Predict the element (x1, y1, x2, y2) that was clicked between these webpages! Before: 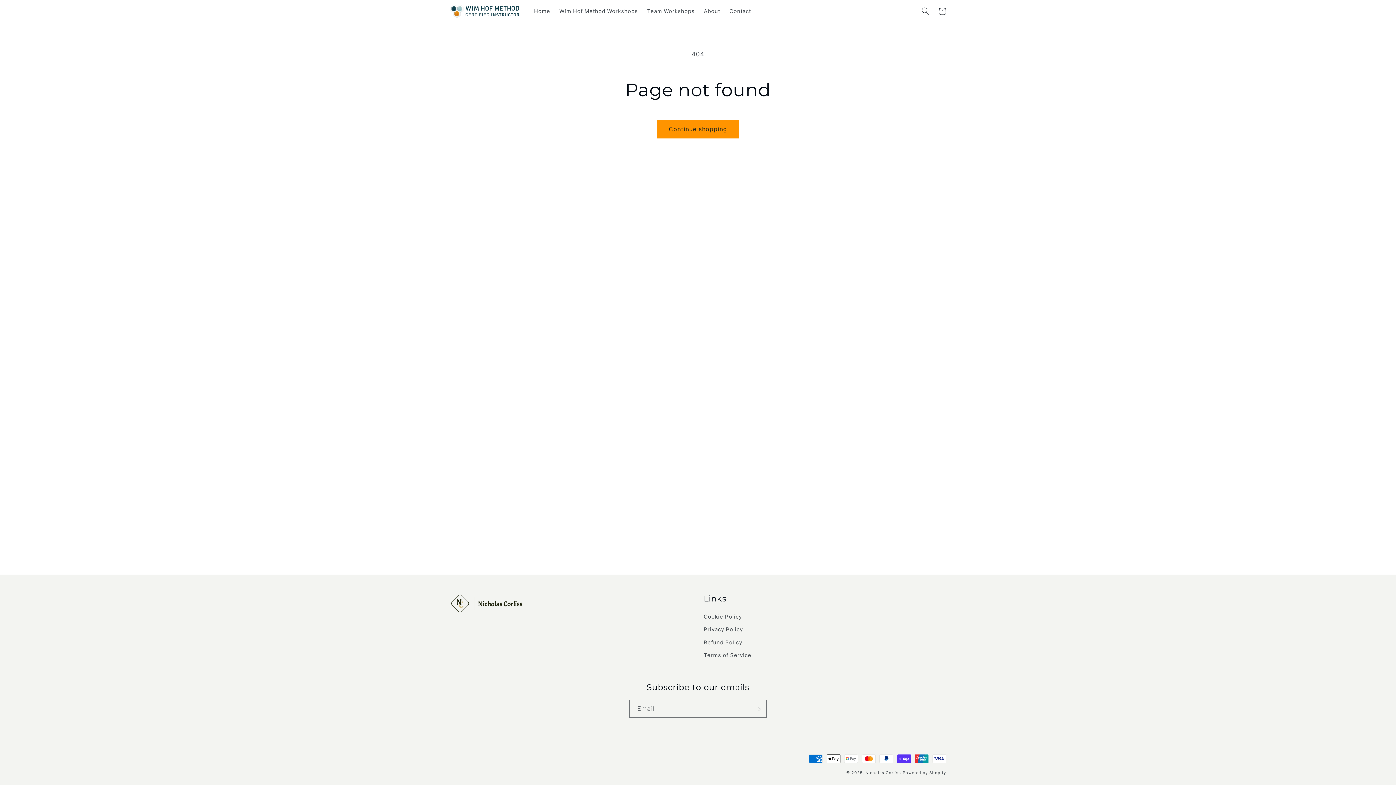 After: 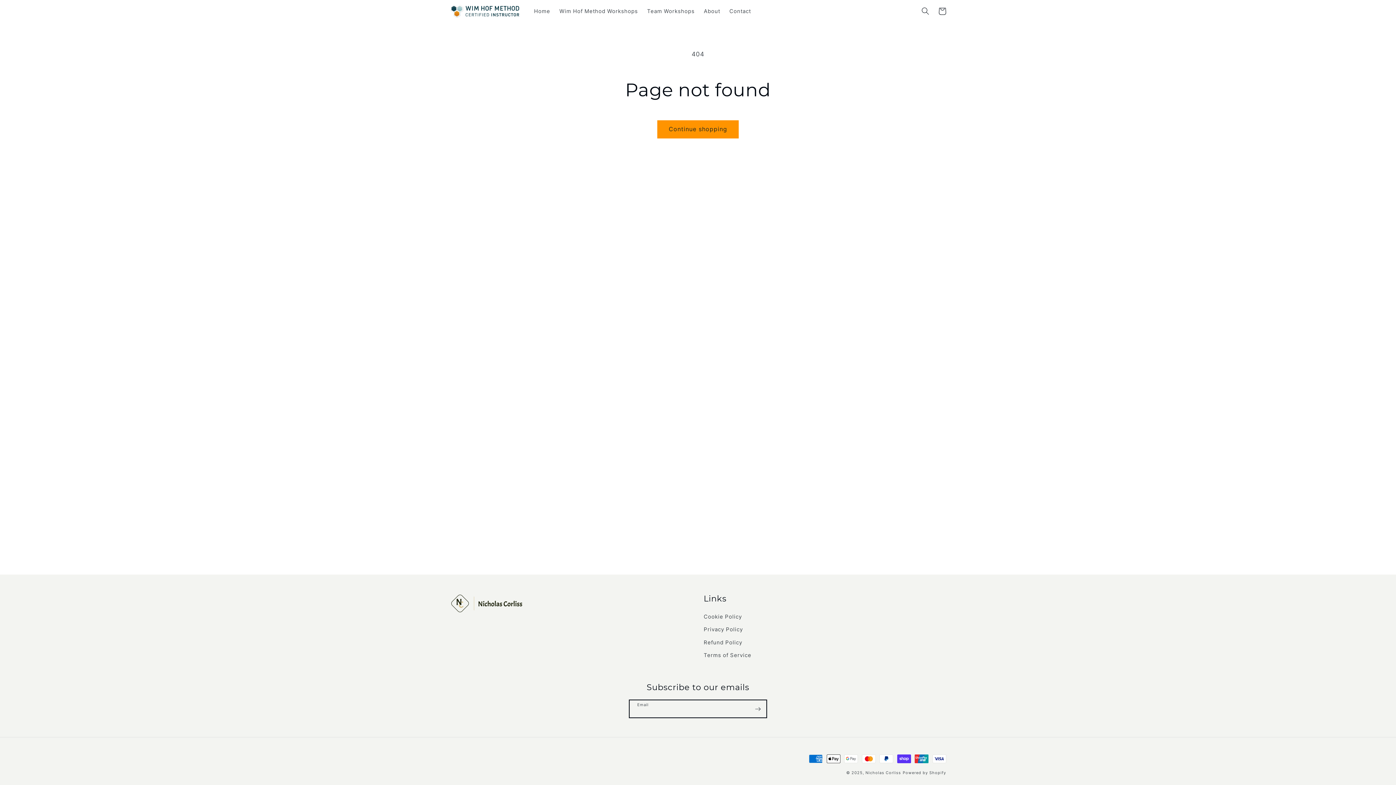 Action: label: Subscribe bbox: (749, 700, 766, 718)